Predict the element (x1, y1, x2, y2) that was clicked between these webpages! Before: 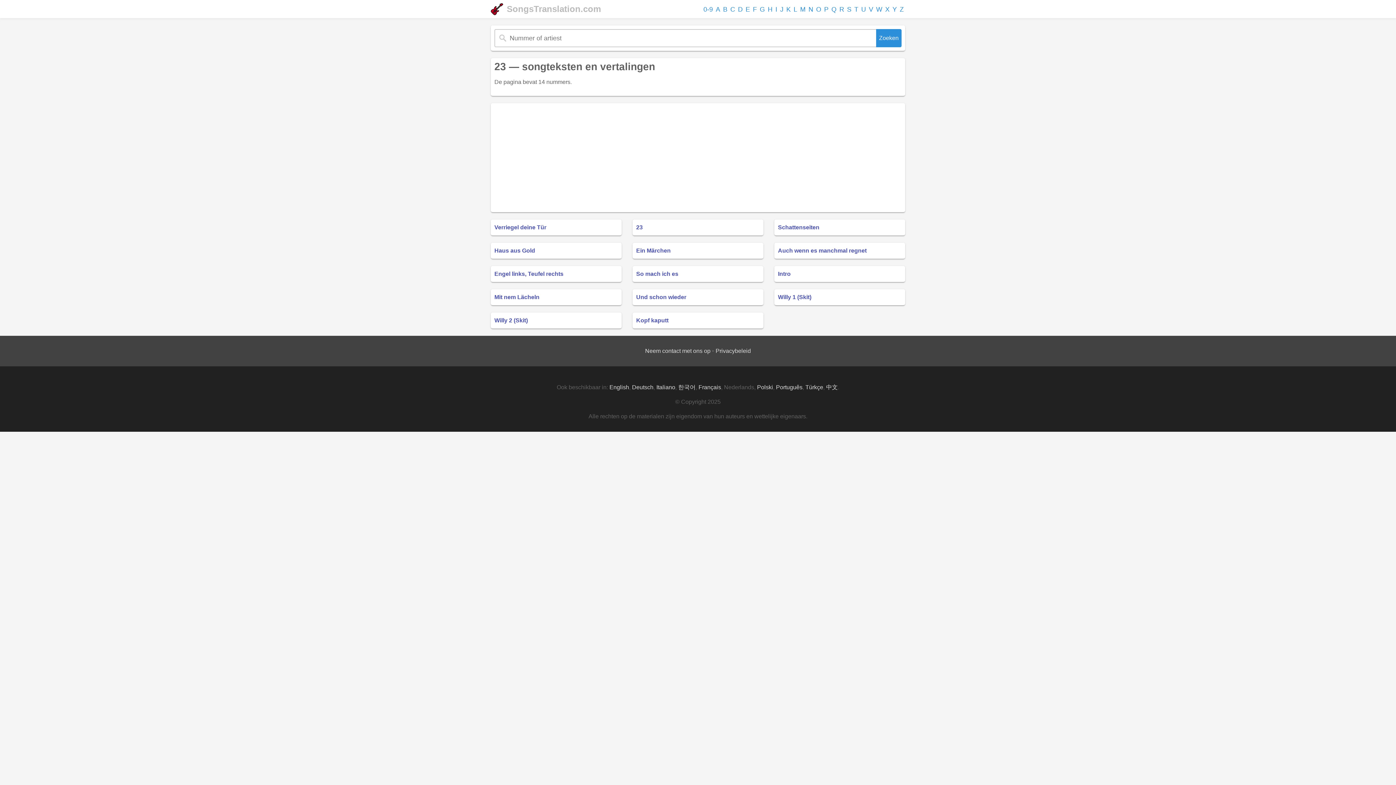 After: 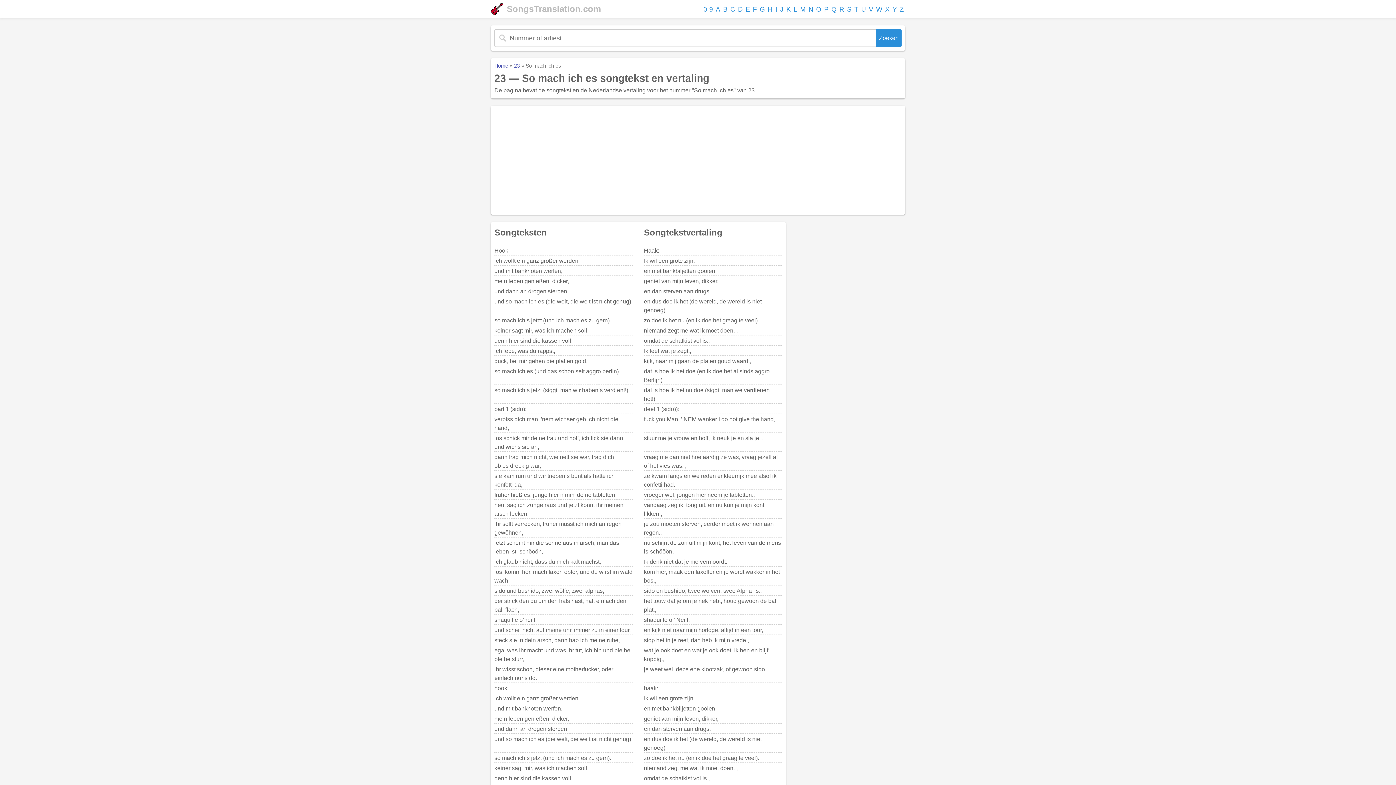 Action: label: So mach ich es bbox: (636, 270, 678, 277)